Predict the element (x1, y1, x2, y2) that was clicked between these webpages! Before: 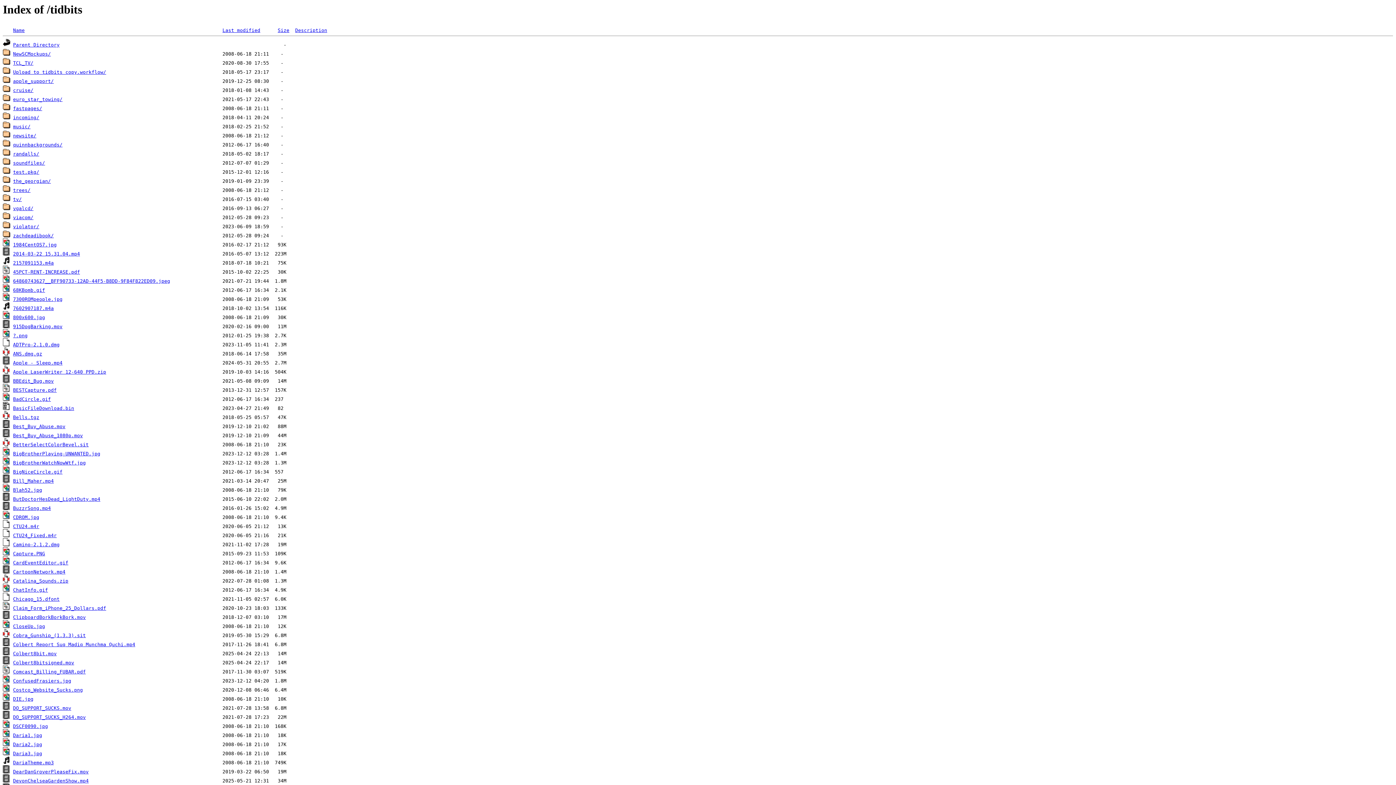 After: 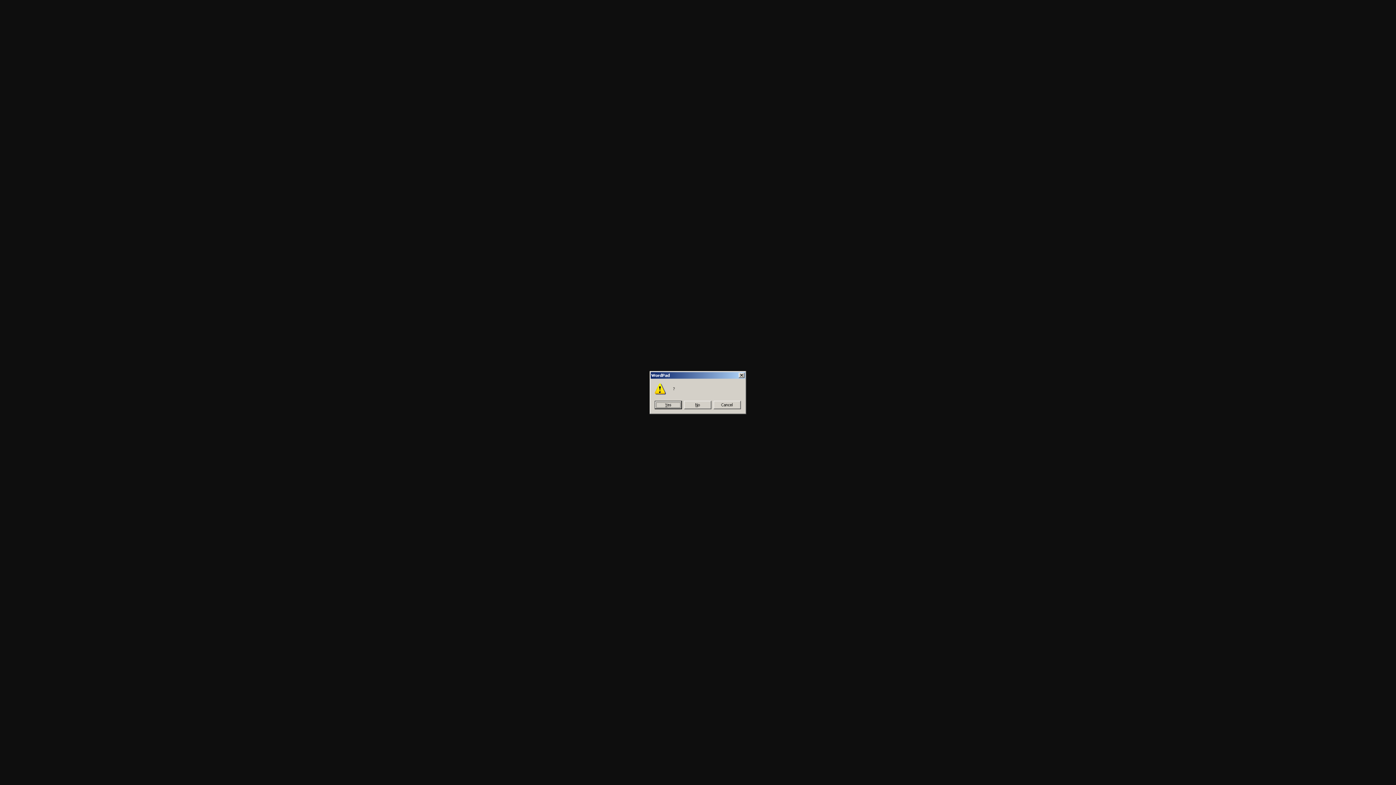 Action: label: ?.png bbox: (13, 333, 27, 338)